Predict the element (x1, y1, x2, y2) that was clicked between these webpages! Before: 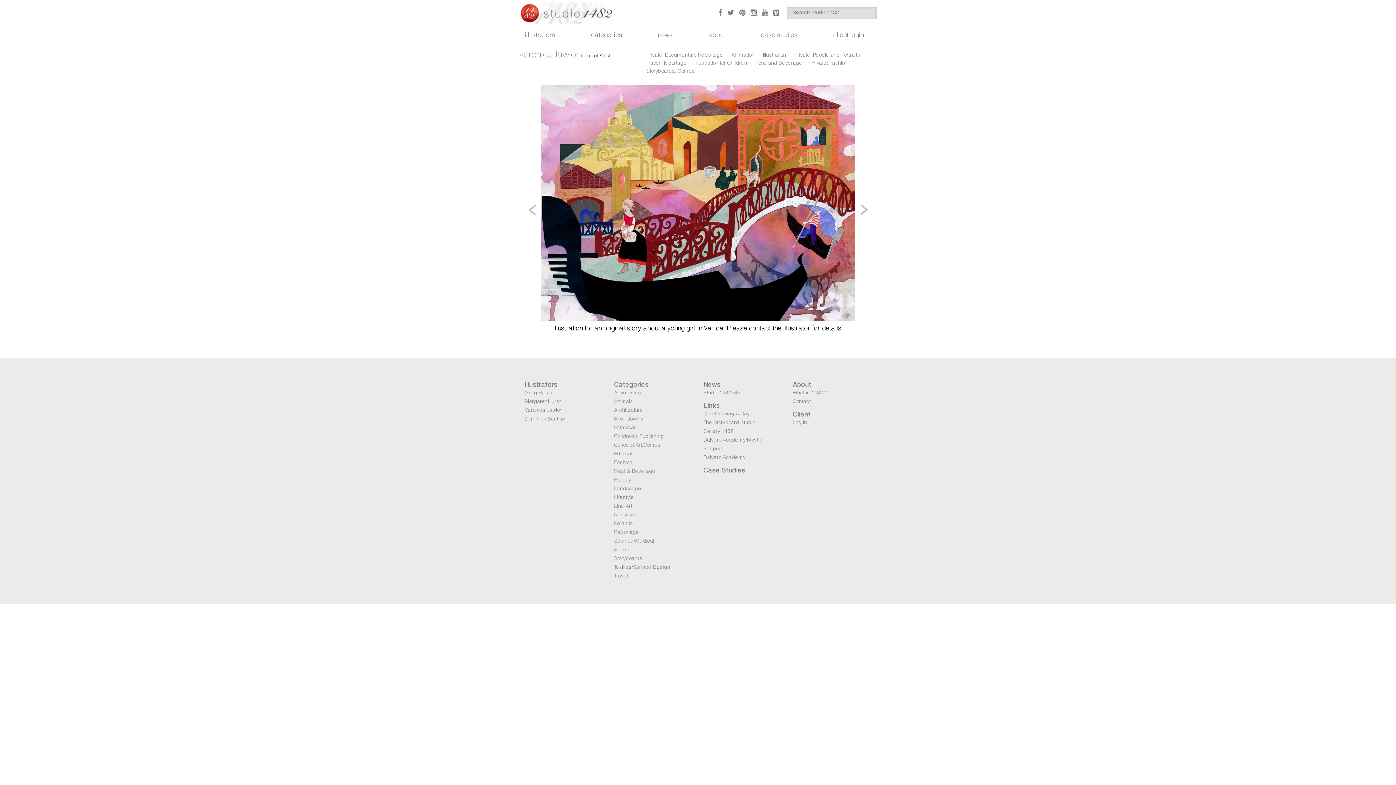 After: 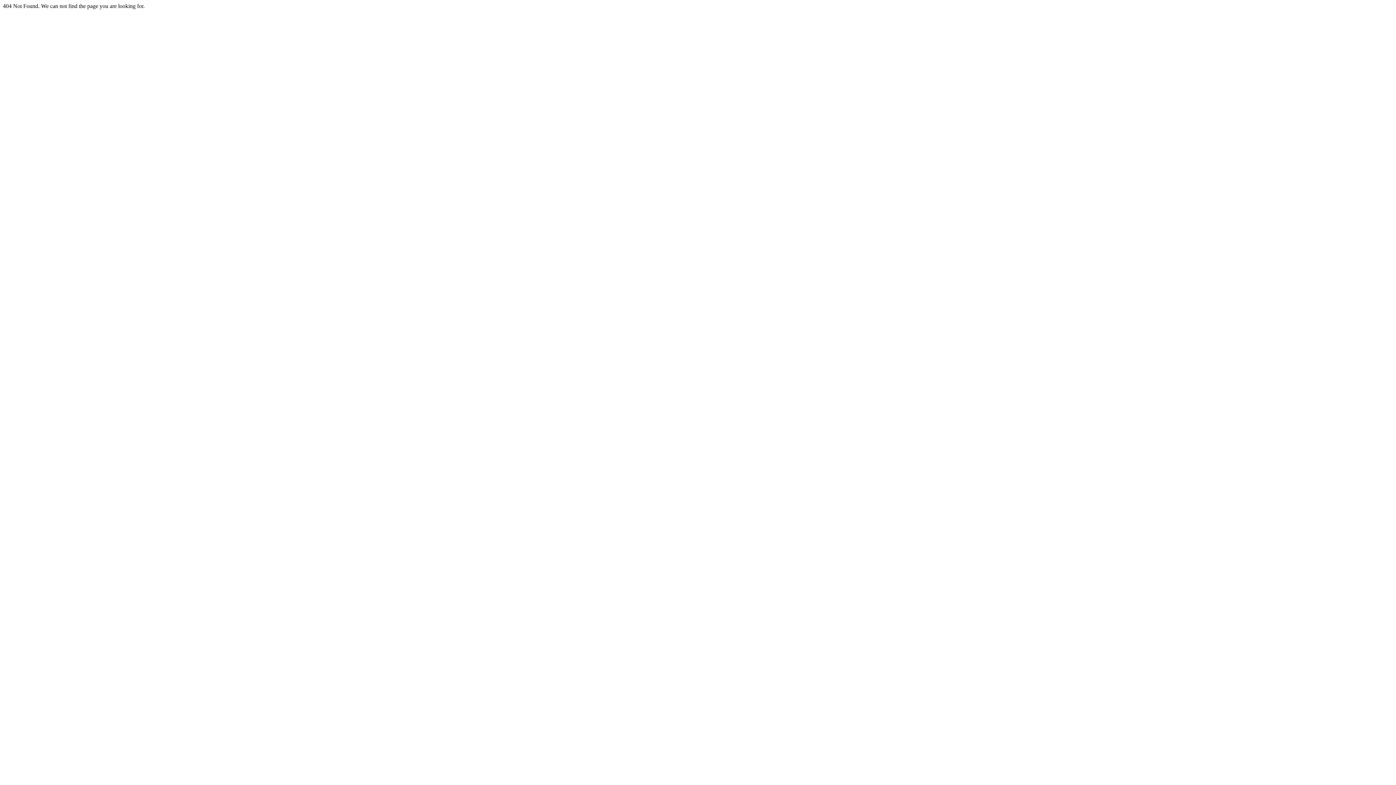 Action: label: Private: Documentary Reportage bbox: (642, 53, 727, 58)